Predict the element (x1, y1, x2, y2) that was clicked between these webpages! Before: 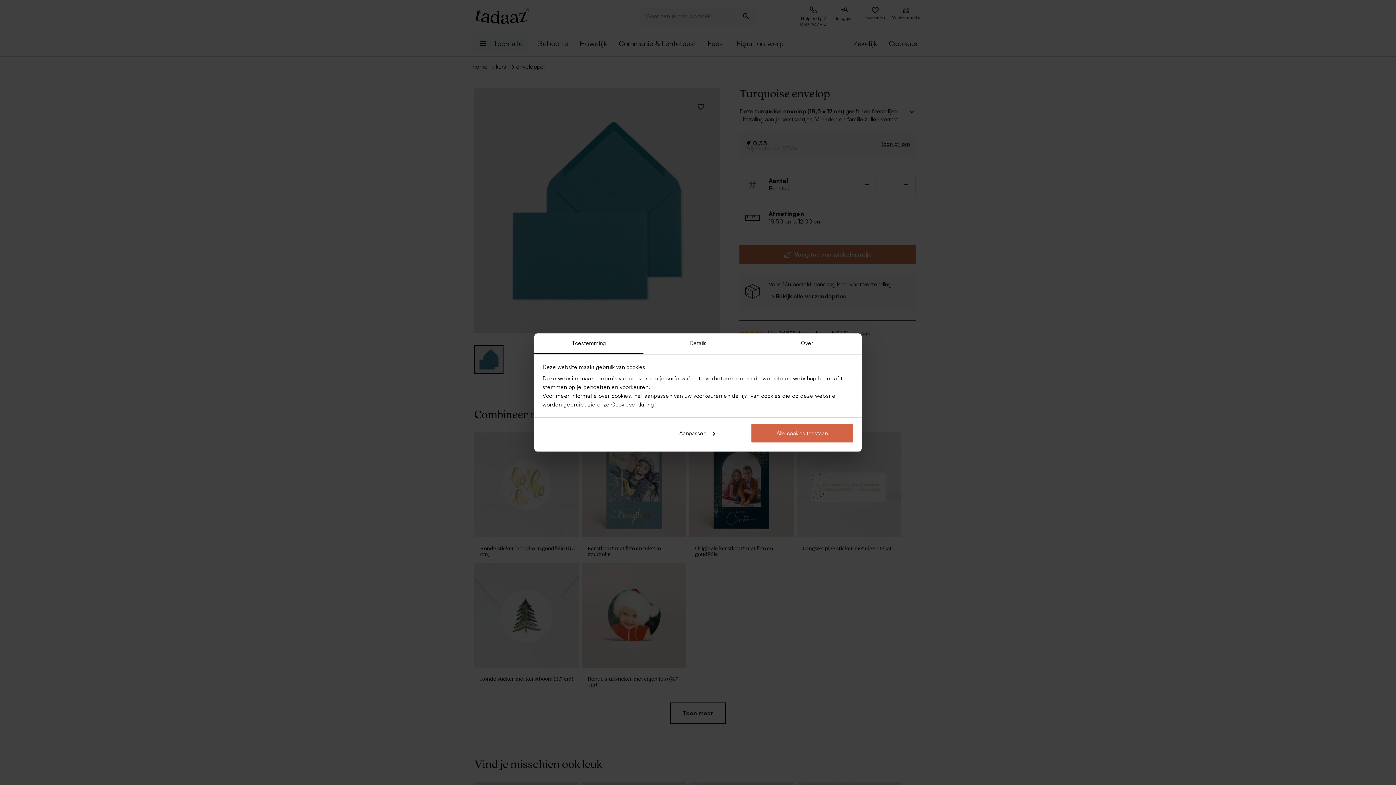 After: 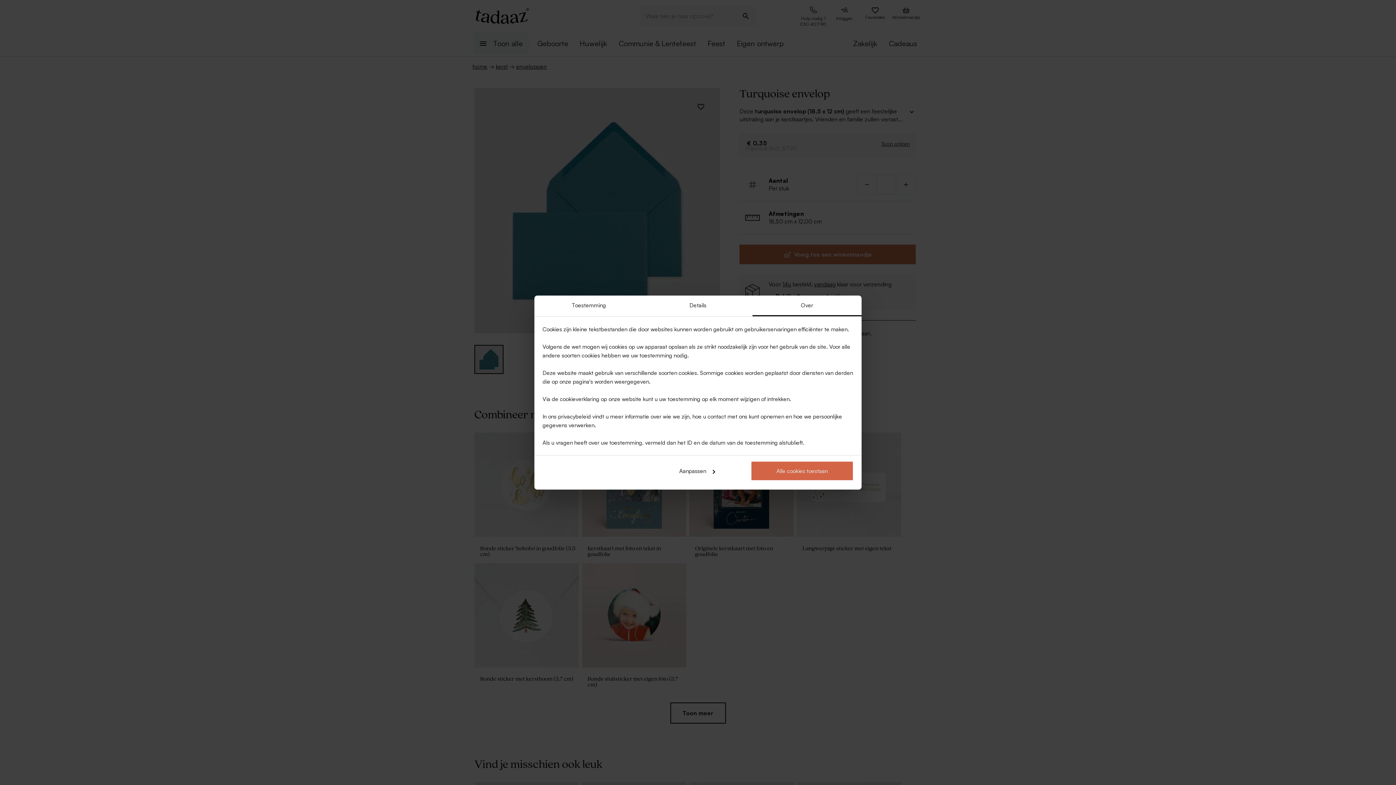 Action: bbox: (752, 333, 861, 354) label: Over